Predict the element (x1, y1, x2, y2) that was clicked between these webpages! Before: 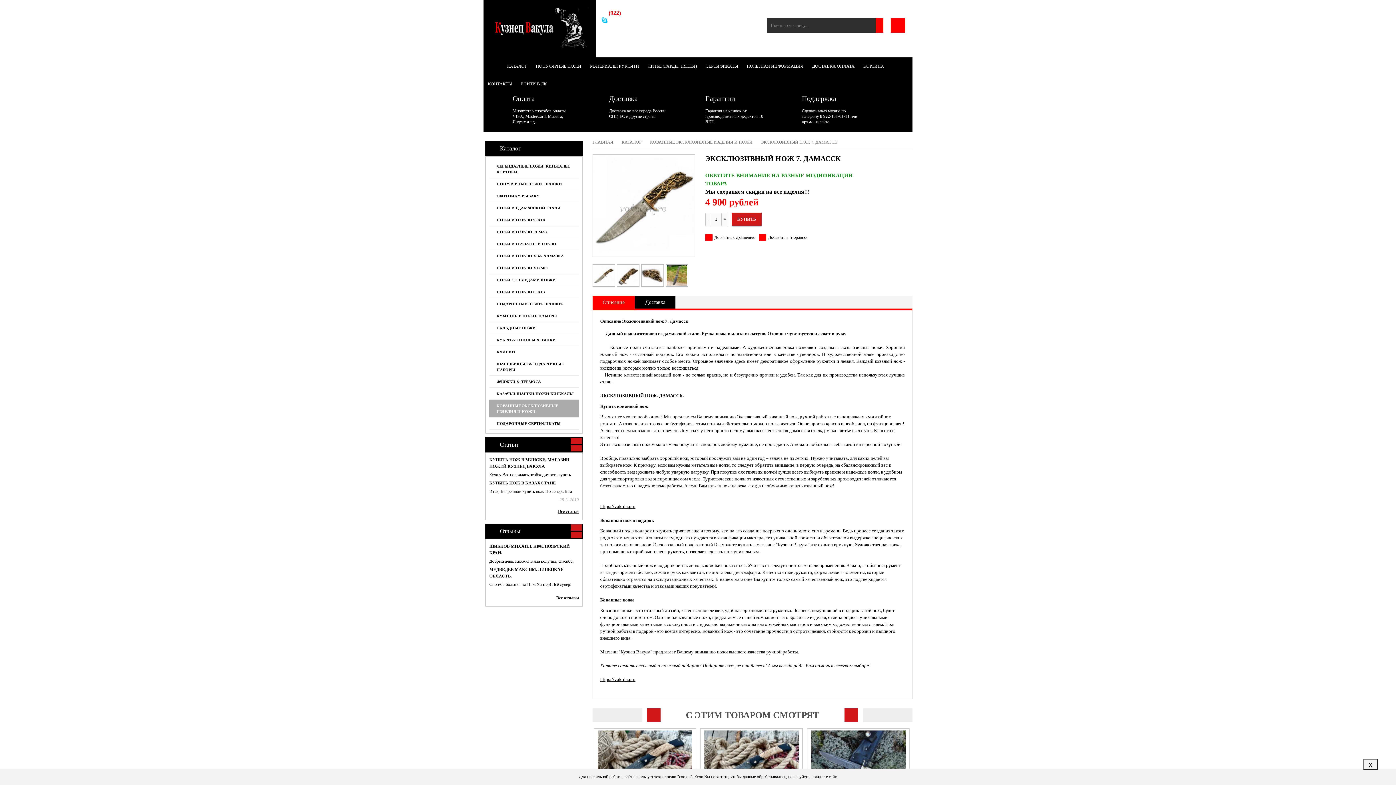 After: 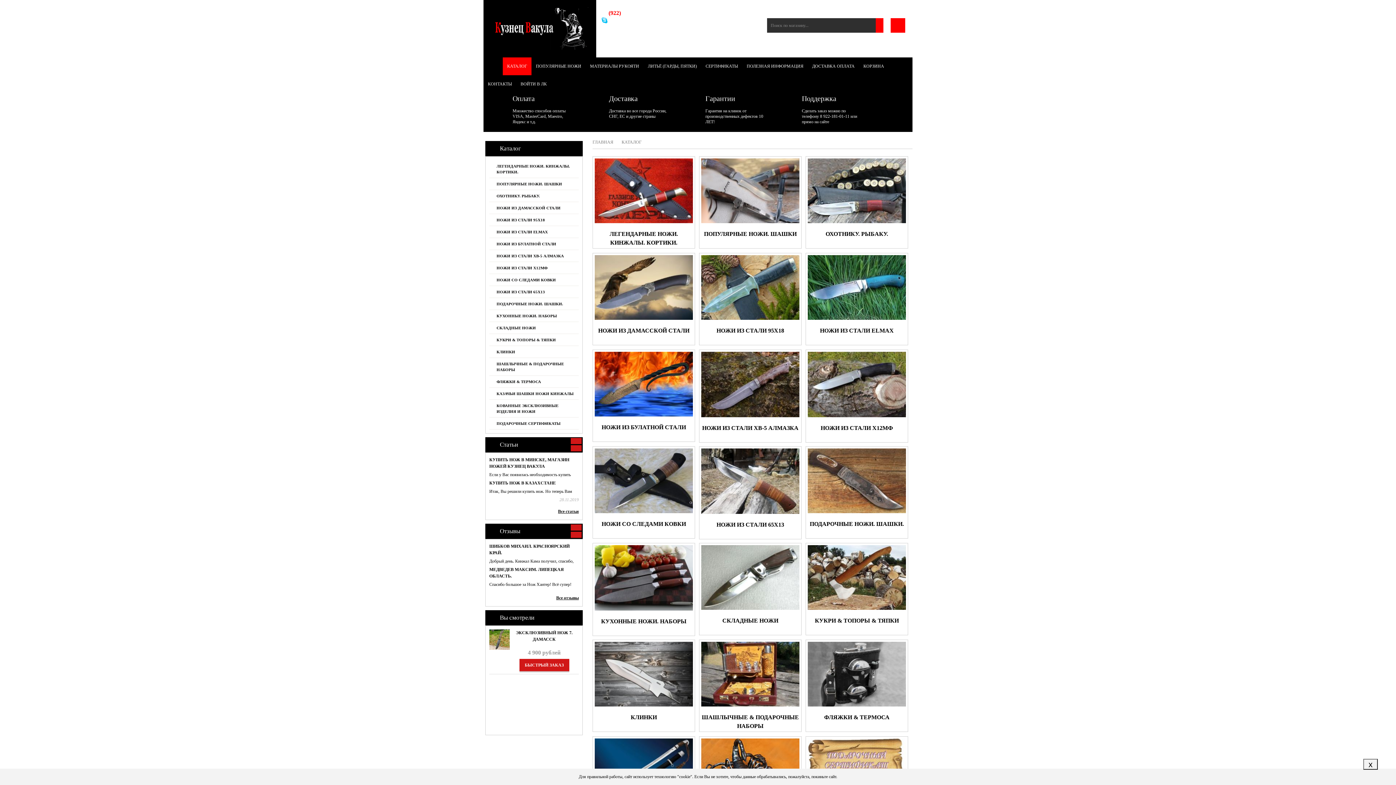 Action: label: Каталог bbox: (500, 145, 521, 152)